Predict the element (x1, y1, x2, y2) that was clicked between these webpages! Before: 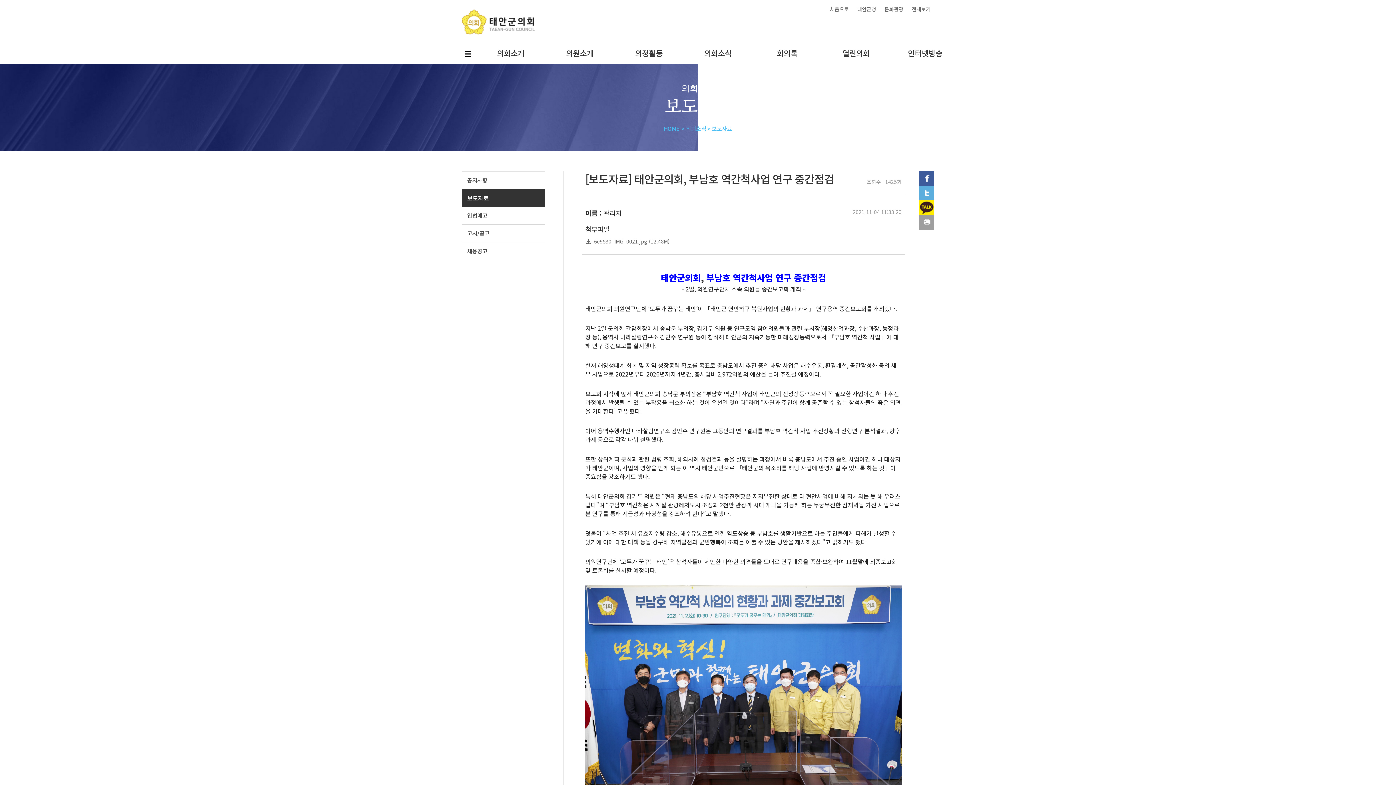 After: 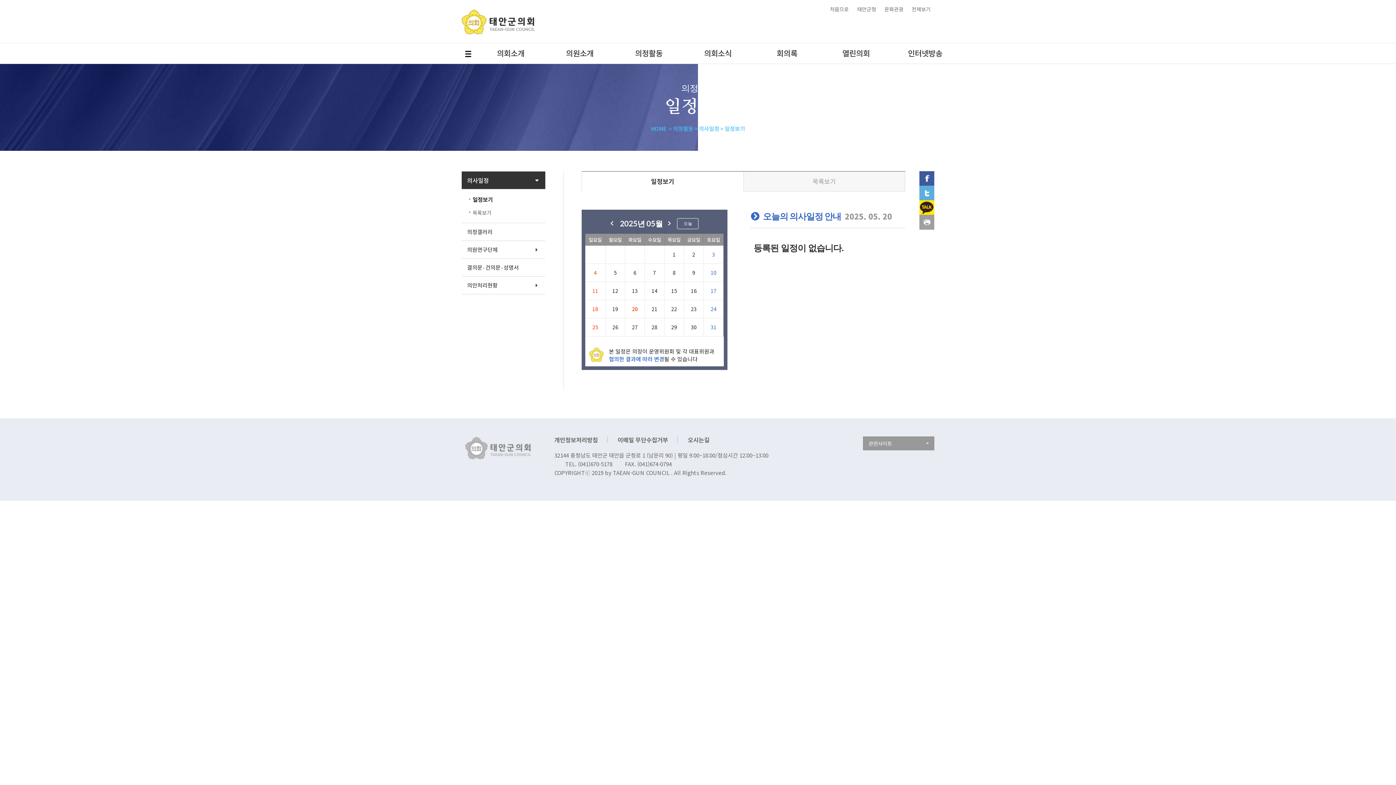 Action: label: 의정활동 bbox: (614, 42, 683, 64)